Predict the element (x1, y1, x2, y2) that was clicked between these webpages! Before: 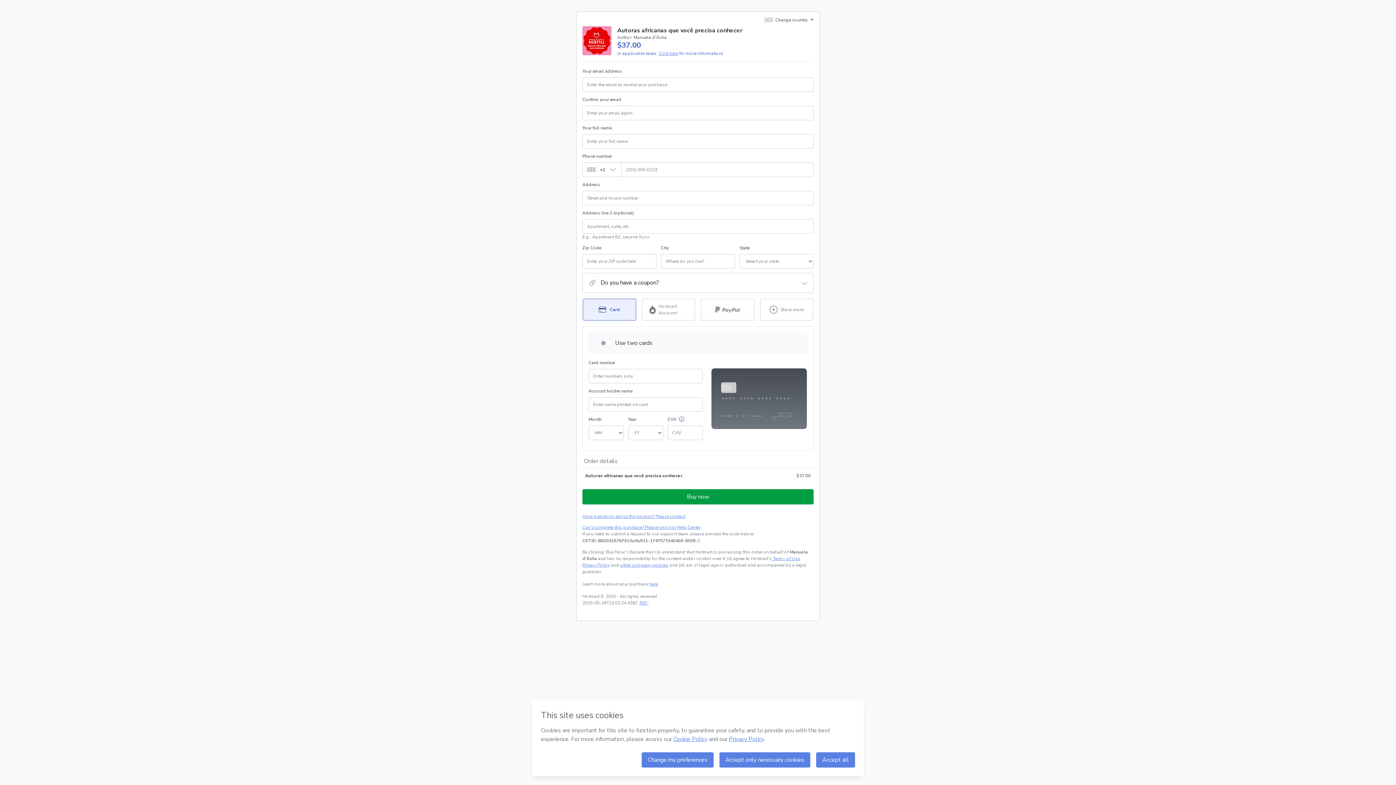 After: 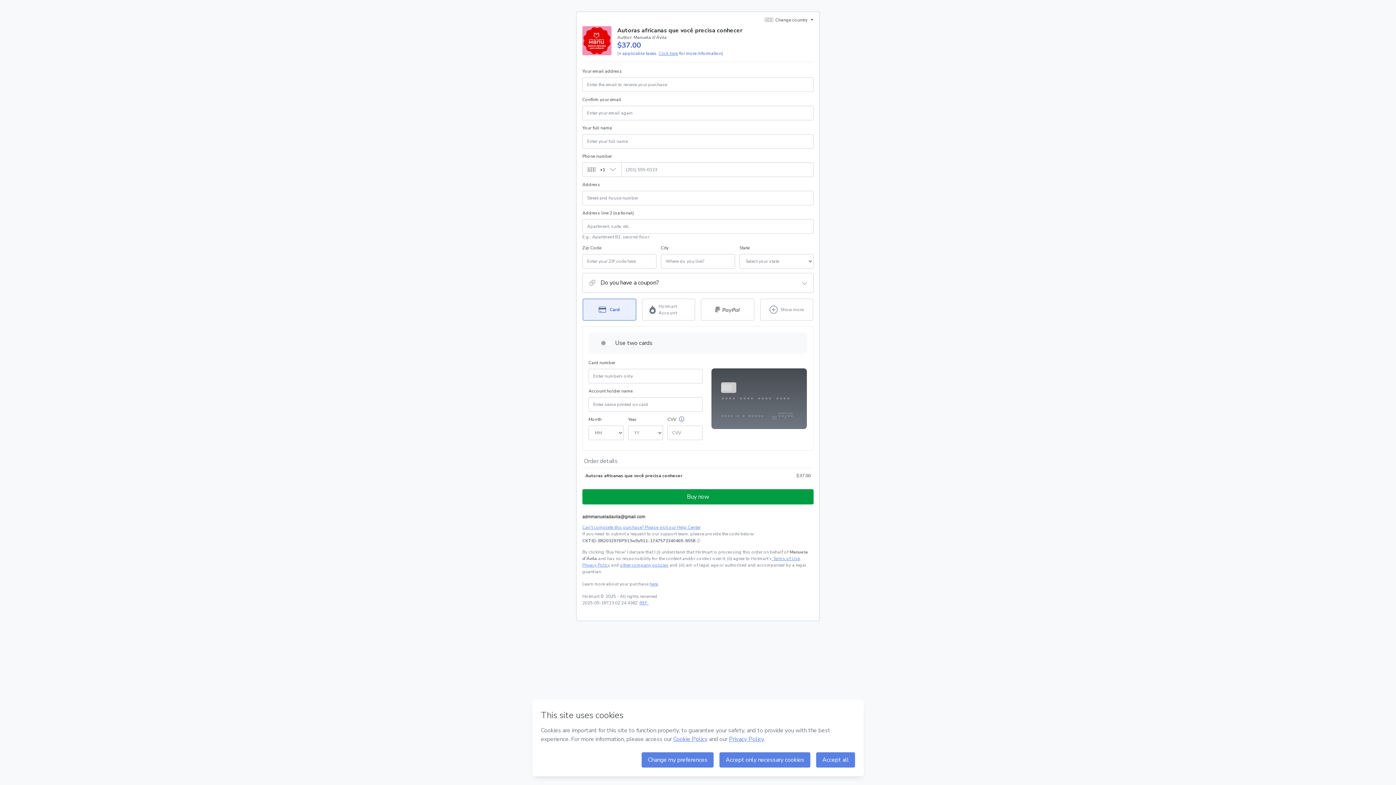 Action: label: Have questions about the product? Please contact bbox: (582, 513, 681, 520)